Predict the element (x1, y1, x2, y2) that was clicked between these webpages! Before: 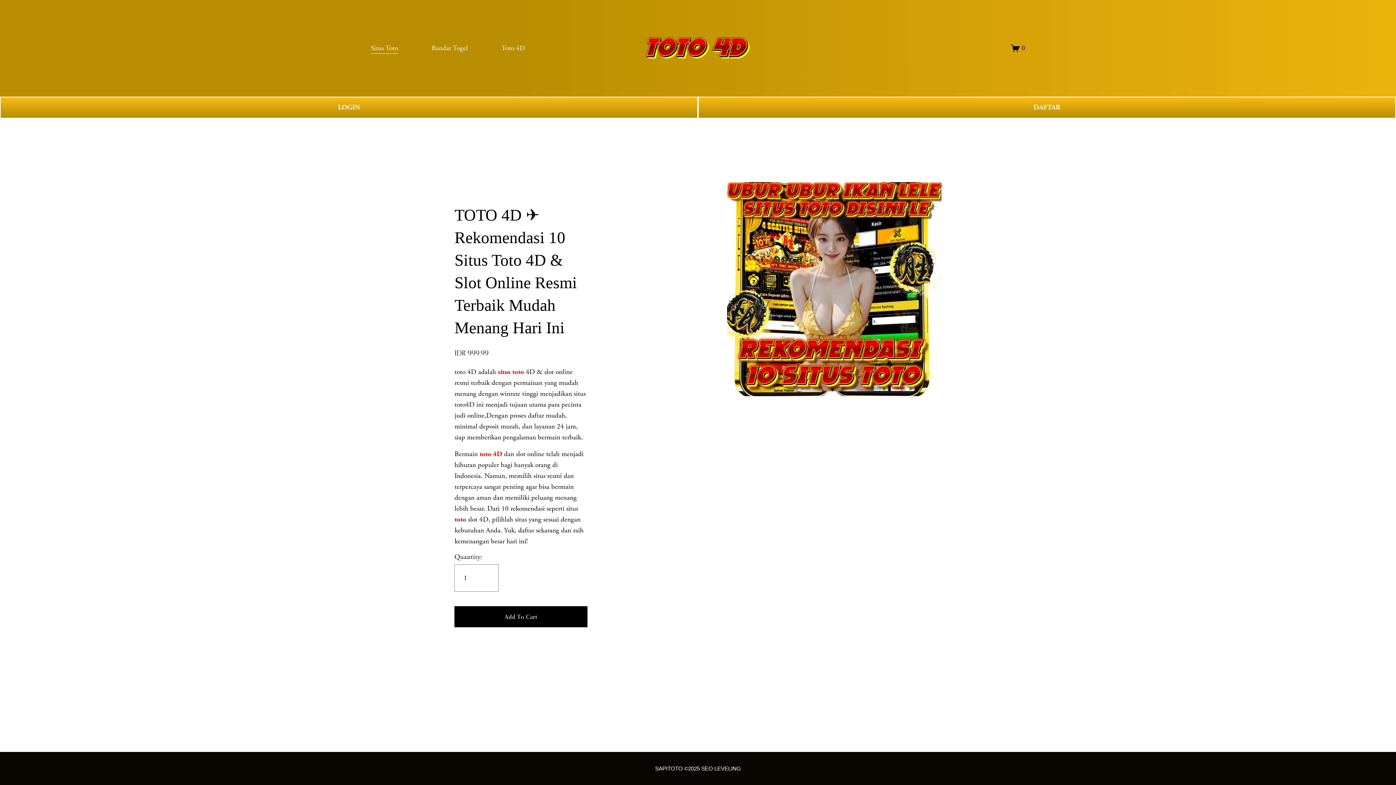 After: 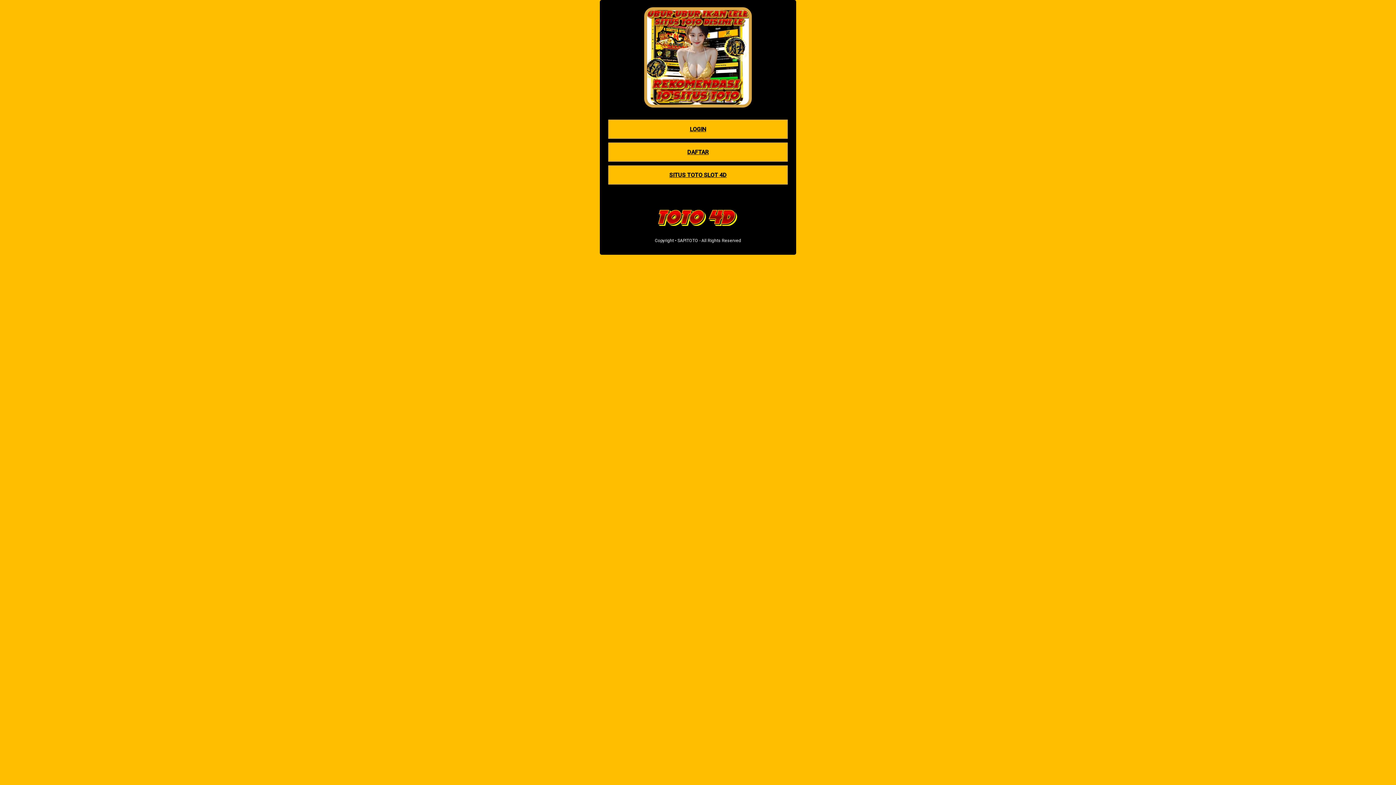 Action: bbox: (698, 96, 1396, 118) label: DAFTAR